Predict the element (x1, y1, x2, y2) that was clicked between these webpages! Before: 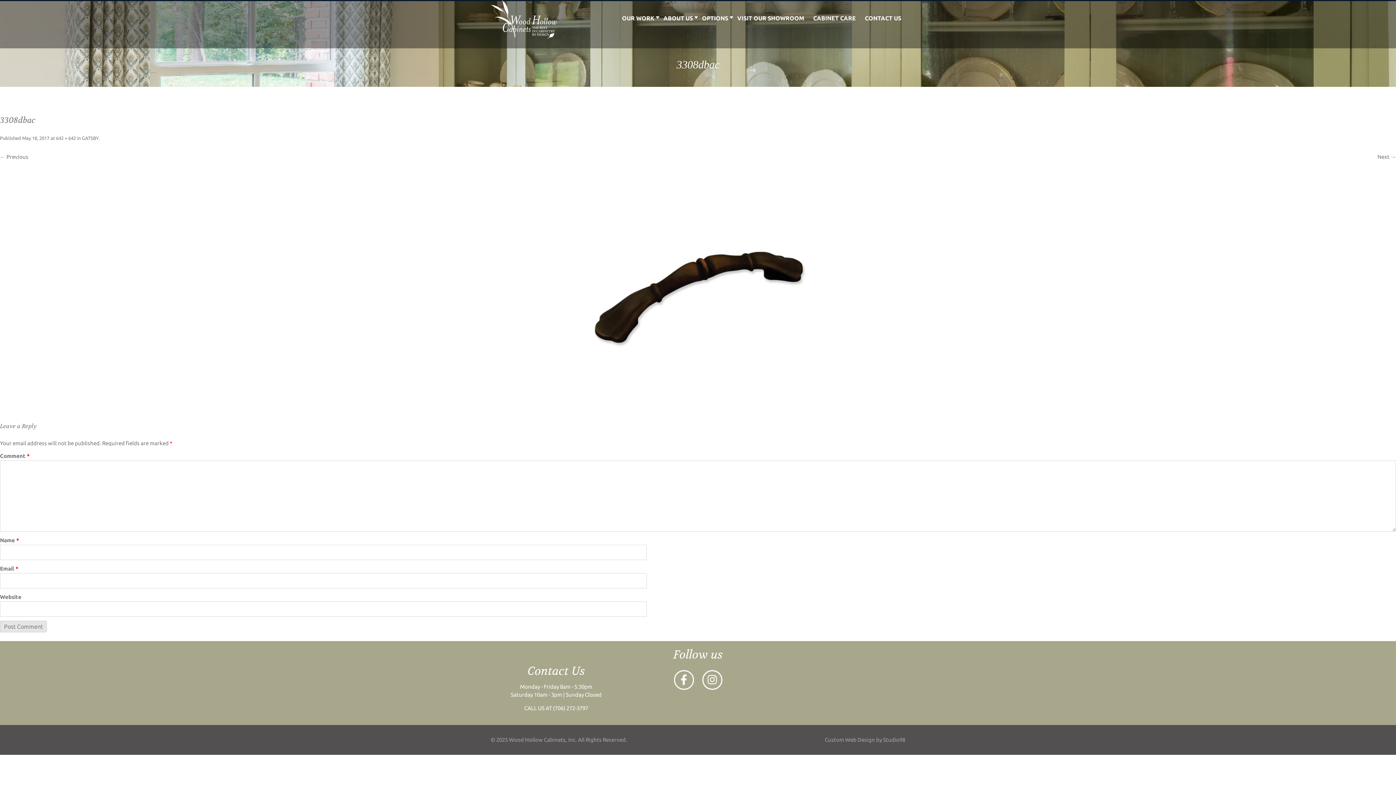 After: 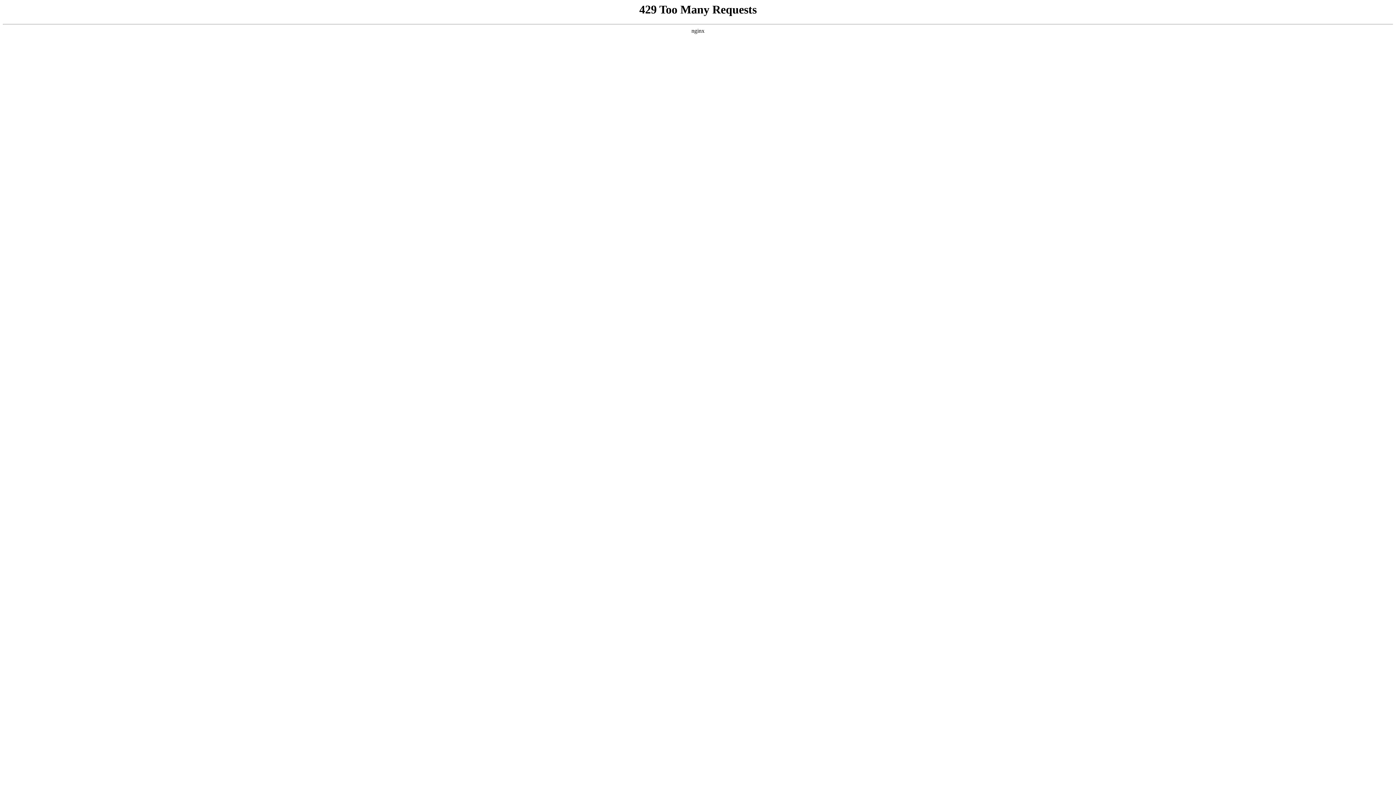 Action: label: CONTACT US bbox: (861, 10, 905, 25)